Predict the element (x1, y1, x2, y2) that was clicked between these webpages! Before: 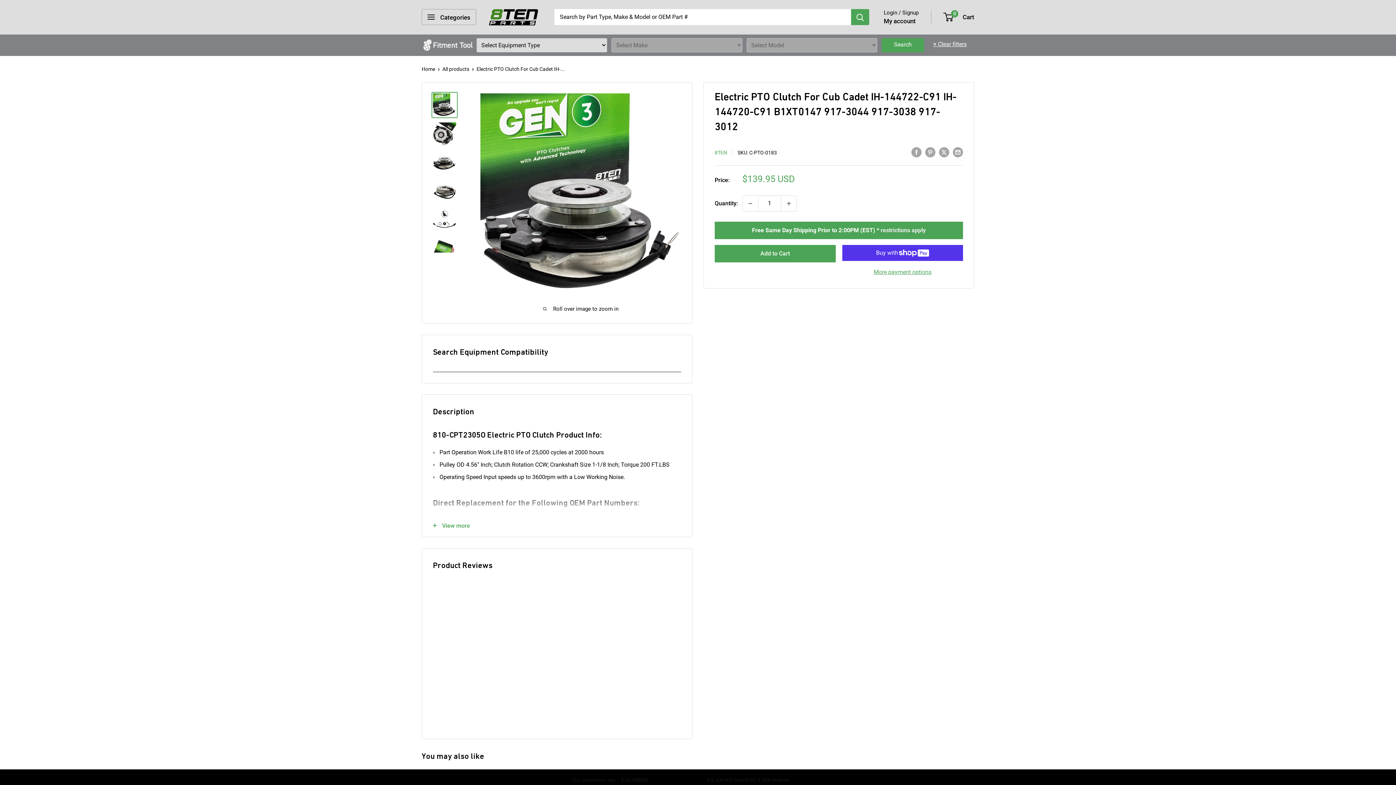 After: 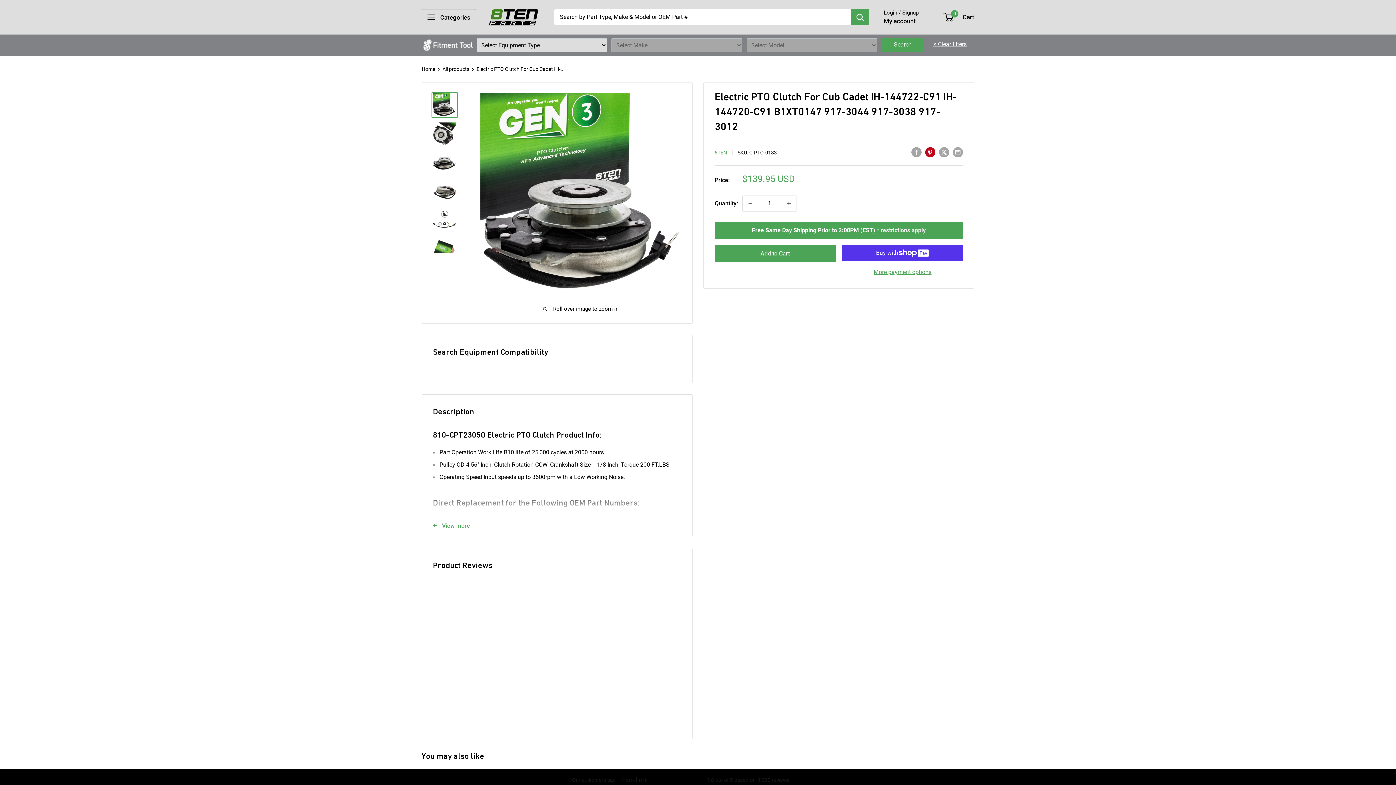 Action: bbox: (925, 146, 935, 157) label: Pin on Pinterest